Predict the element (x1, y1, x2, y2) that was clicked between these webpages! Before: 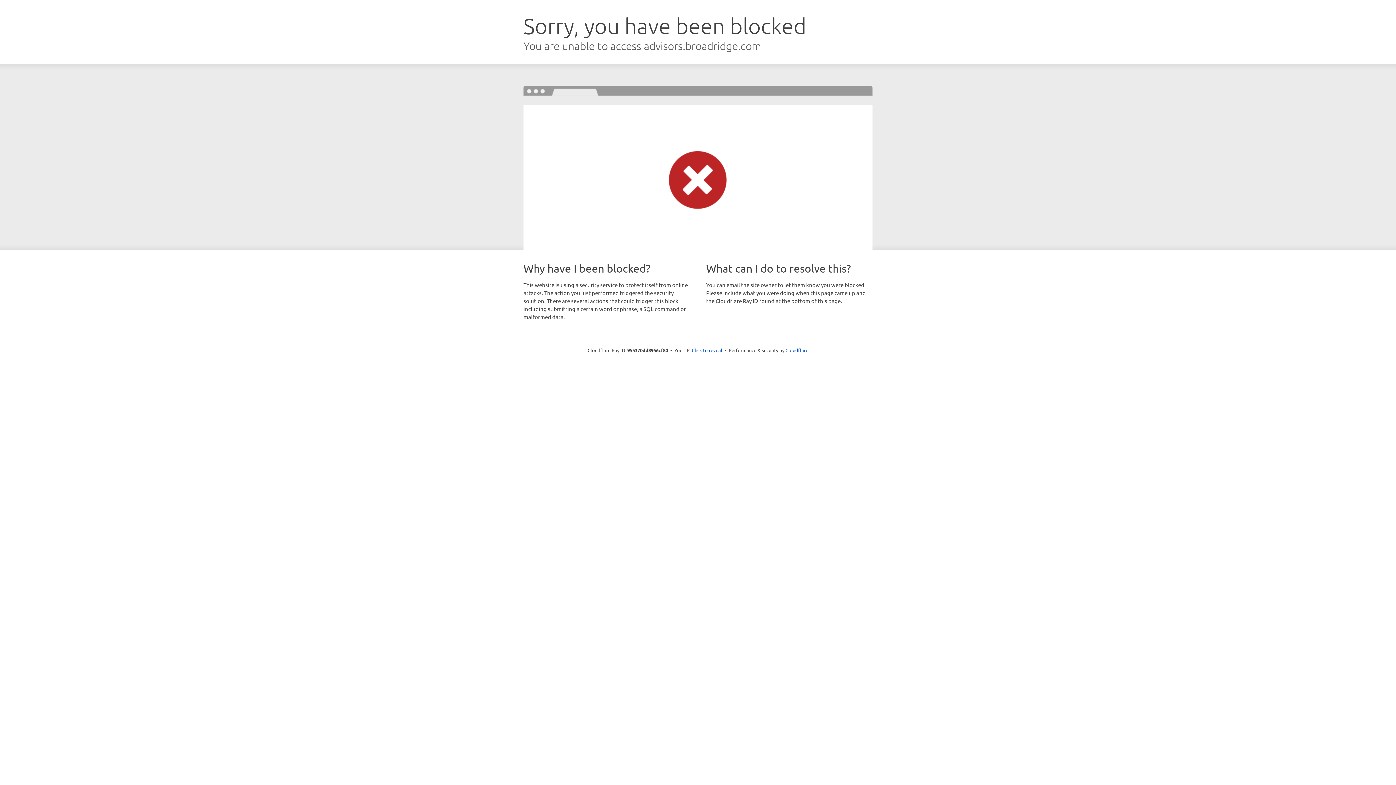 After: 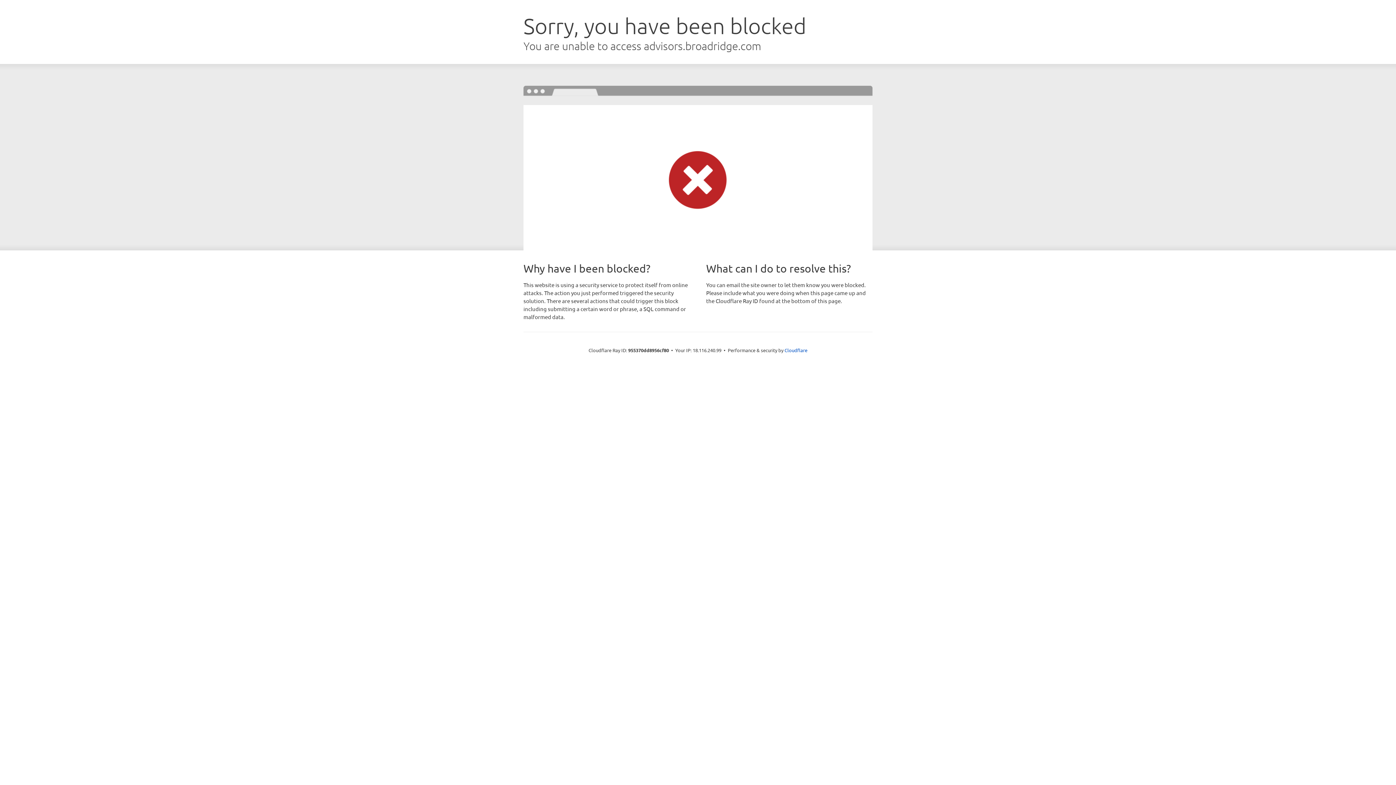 Action: label: Click to reveal bbox: (692, 346, 722, 353)